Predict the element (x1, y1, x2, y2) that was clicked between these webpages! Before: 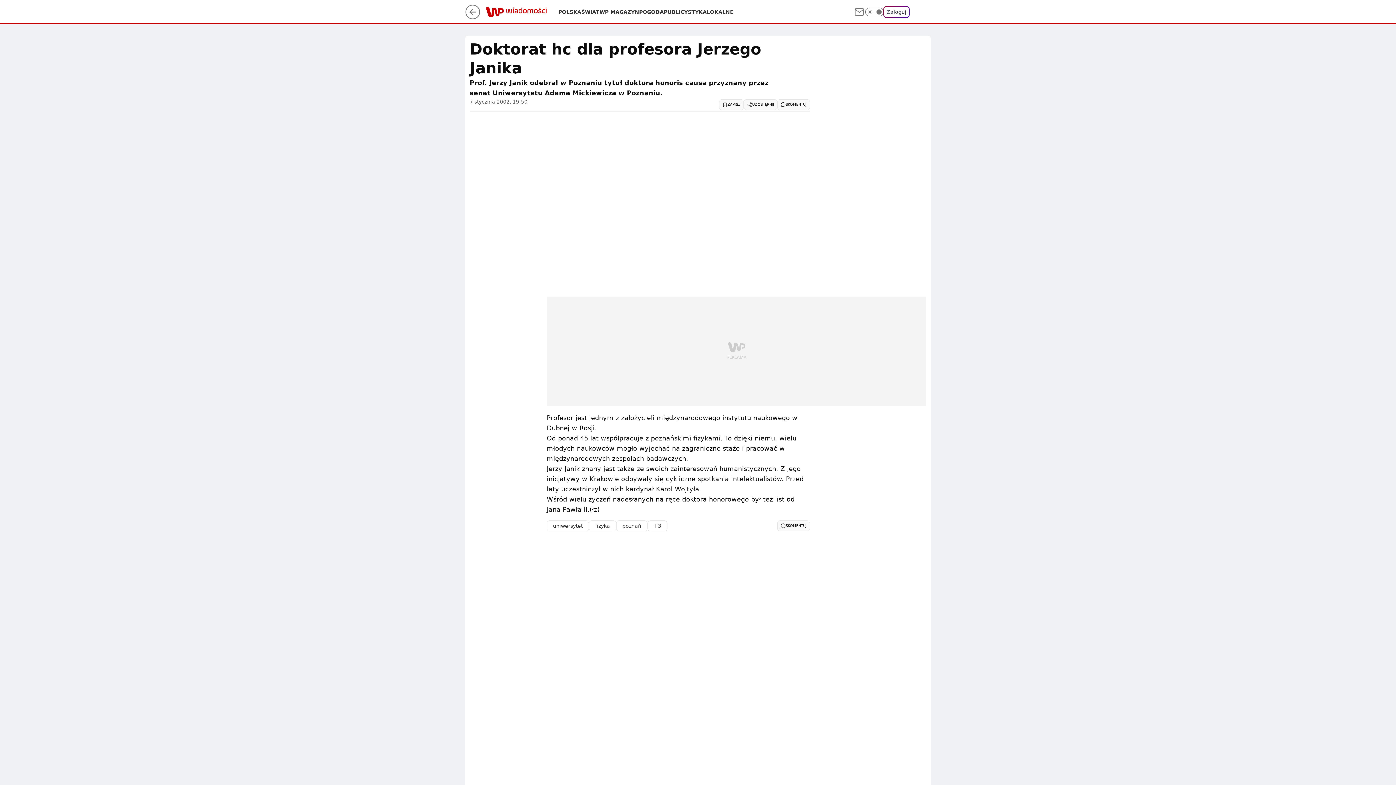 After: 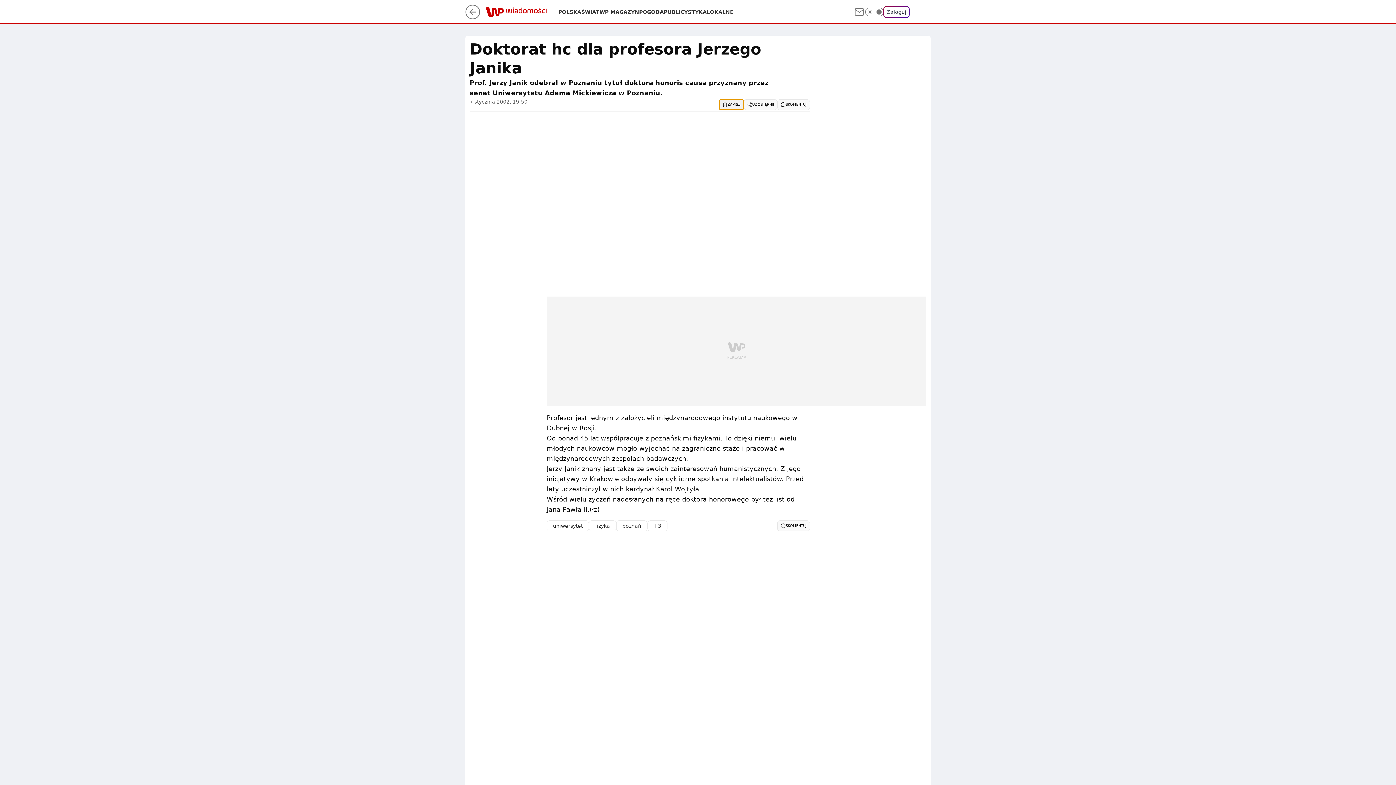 Action: label: ZAPISZ bbox: (719, 99, 744, 110)